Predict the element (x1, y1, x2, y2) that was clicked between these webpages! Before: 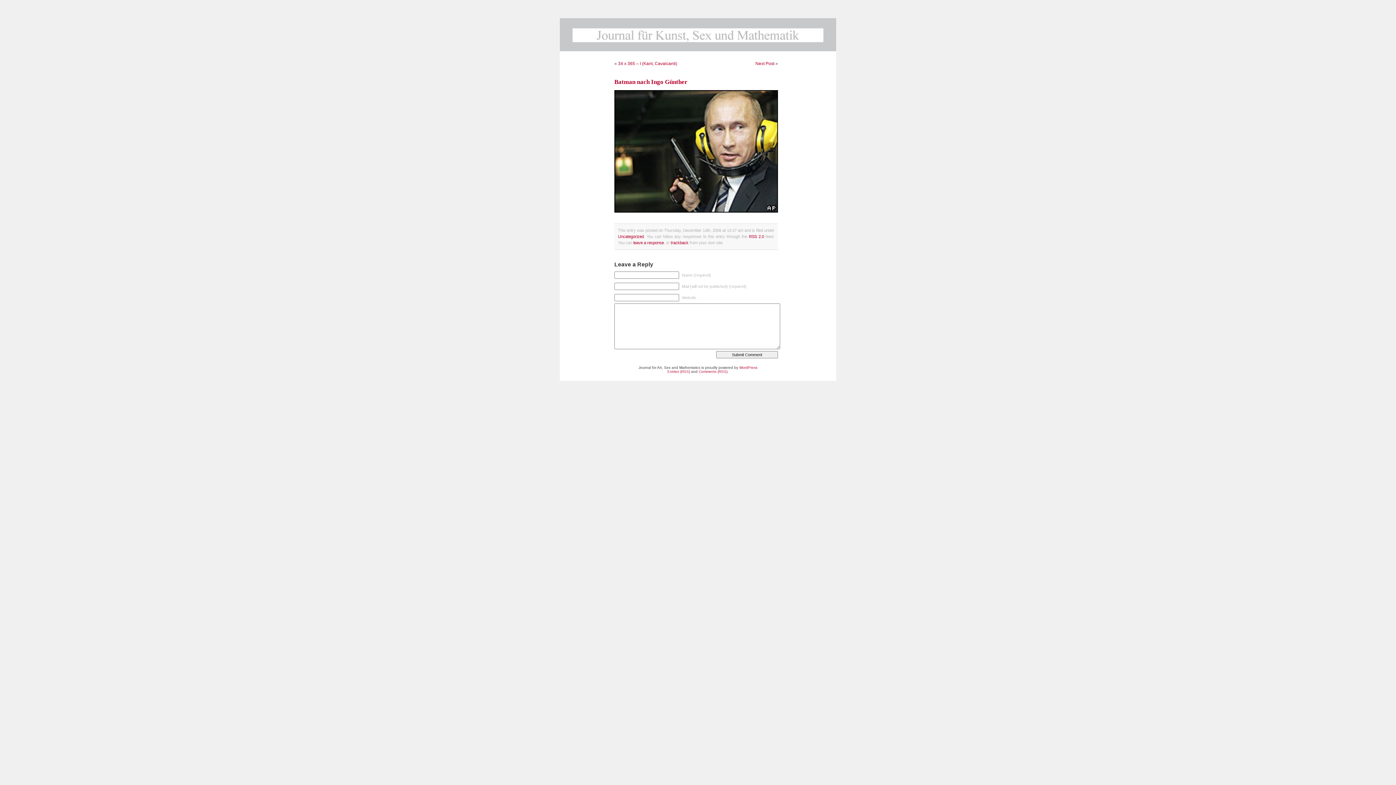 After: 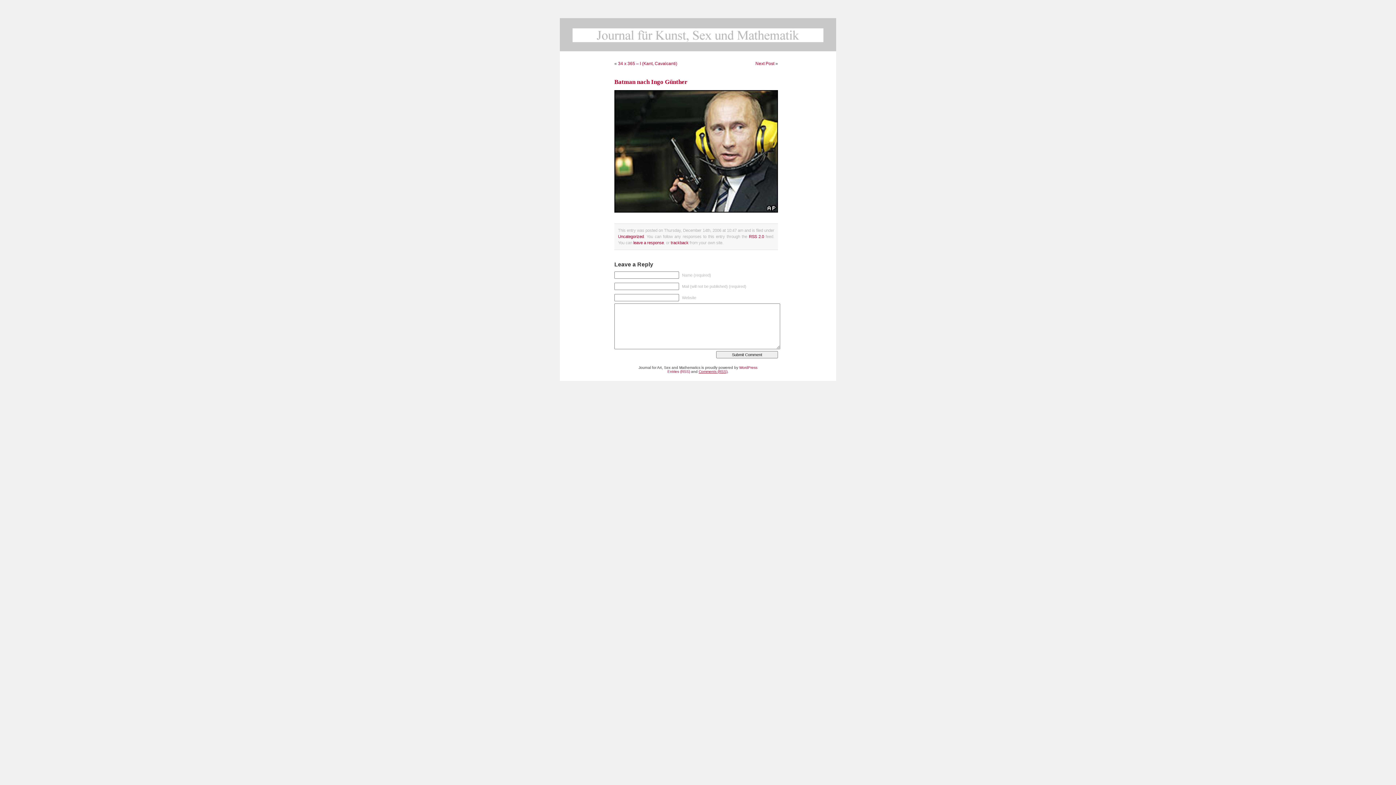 Action: bbox: (698, 369, 727, 373) label: Comments (RSS)